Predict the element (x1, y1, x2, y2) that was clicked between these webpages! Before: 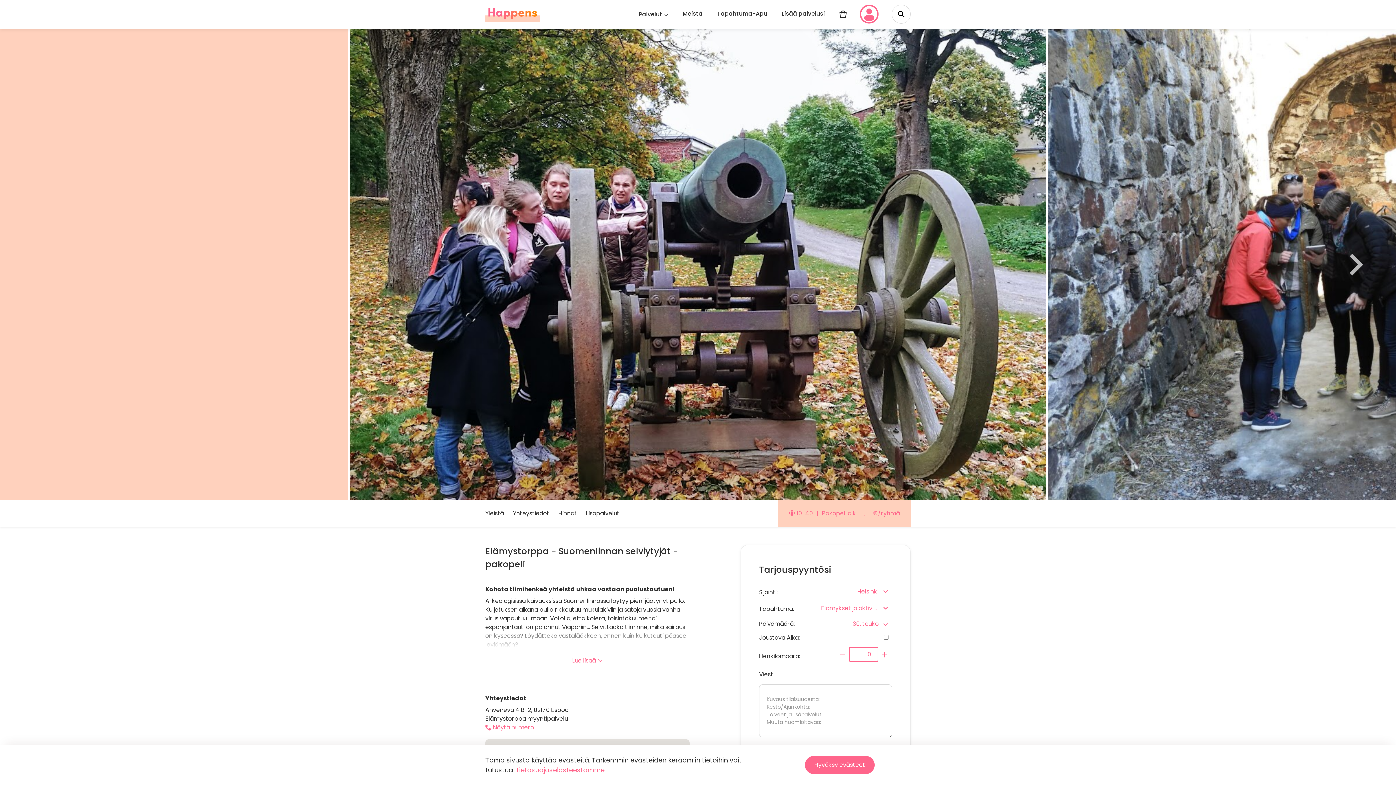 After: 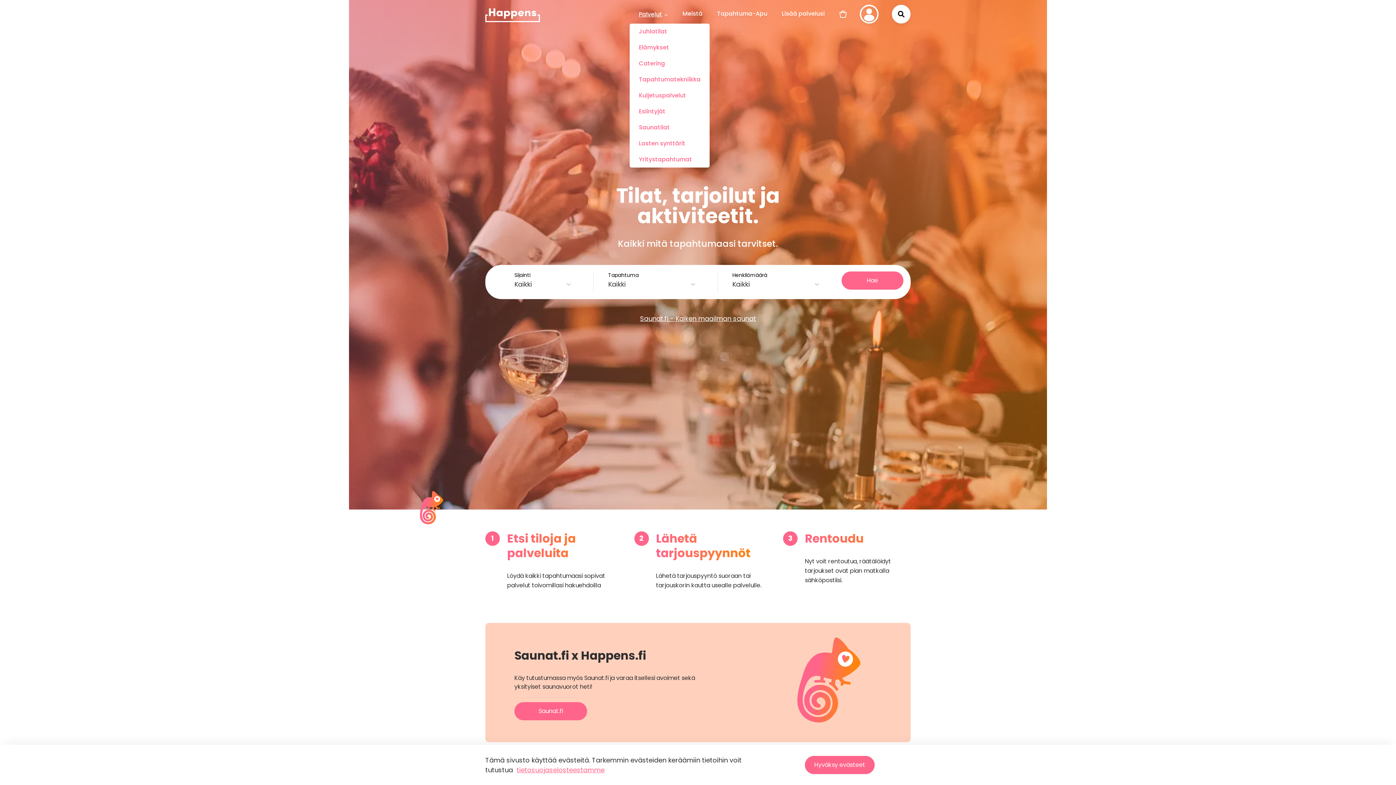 Action: label: Palvelut bbox: (639, 10, 662, 18)